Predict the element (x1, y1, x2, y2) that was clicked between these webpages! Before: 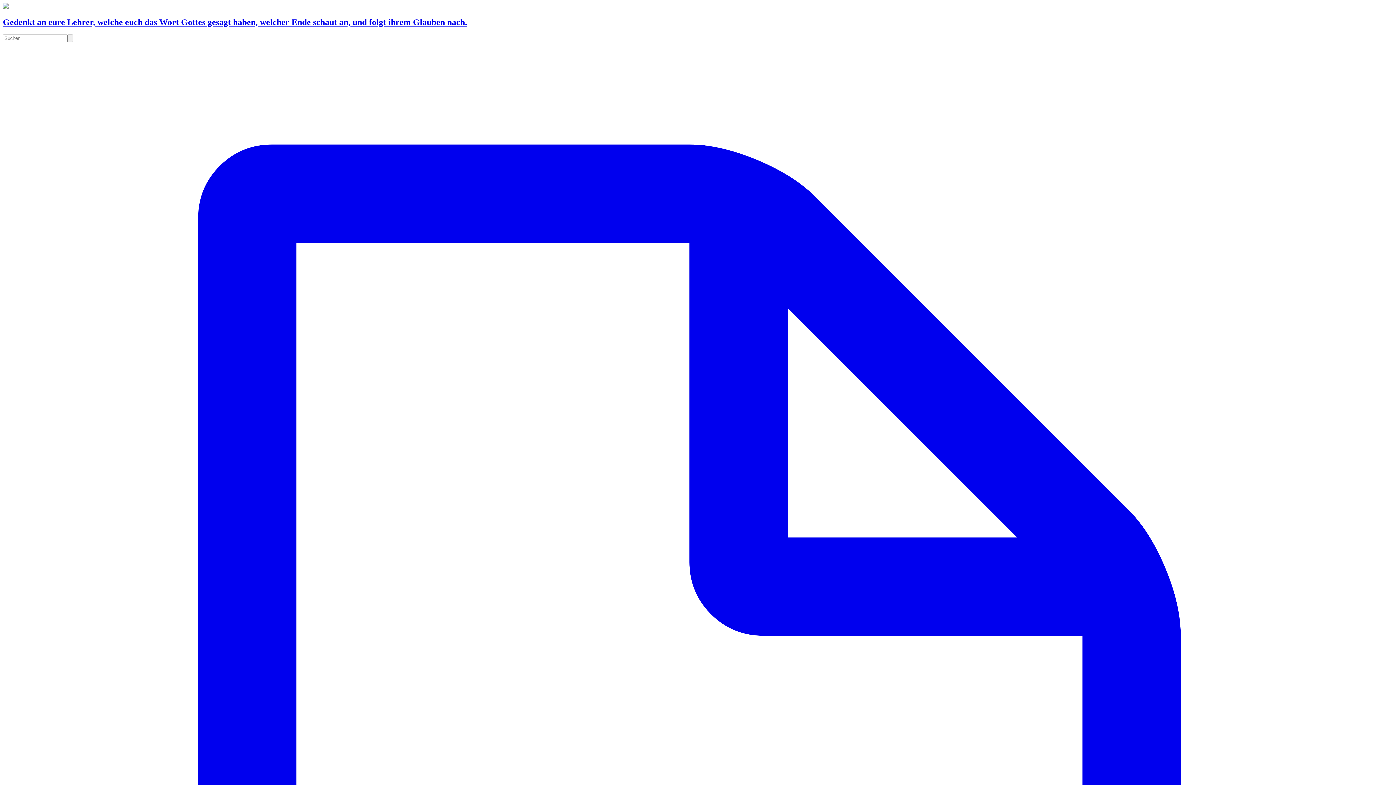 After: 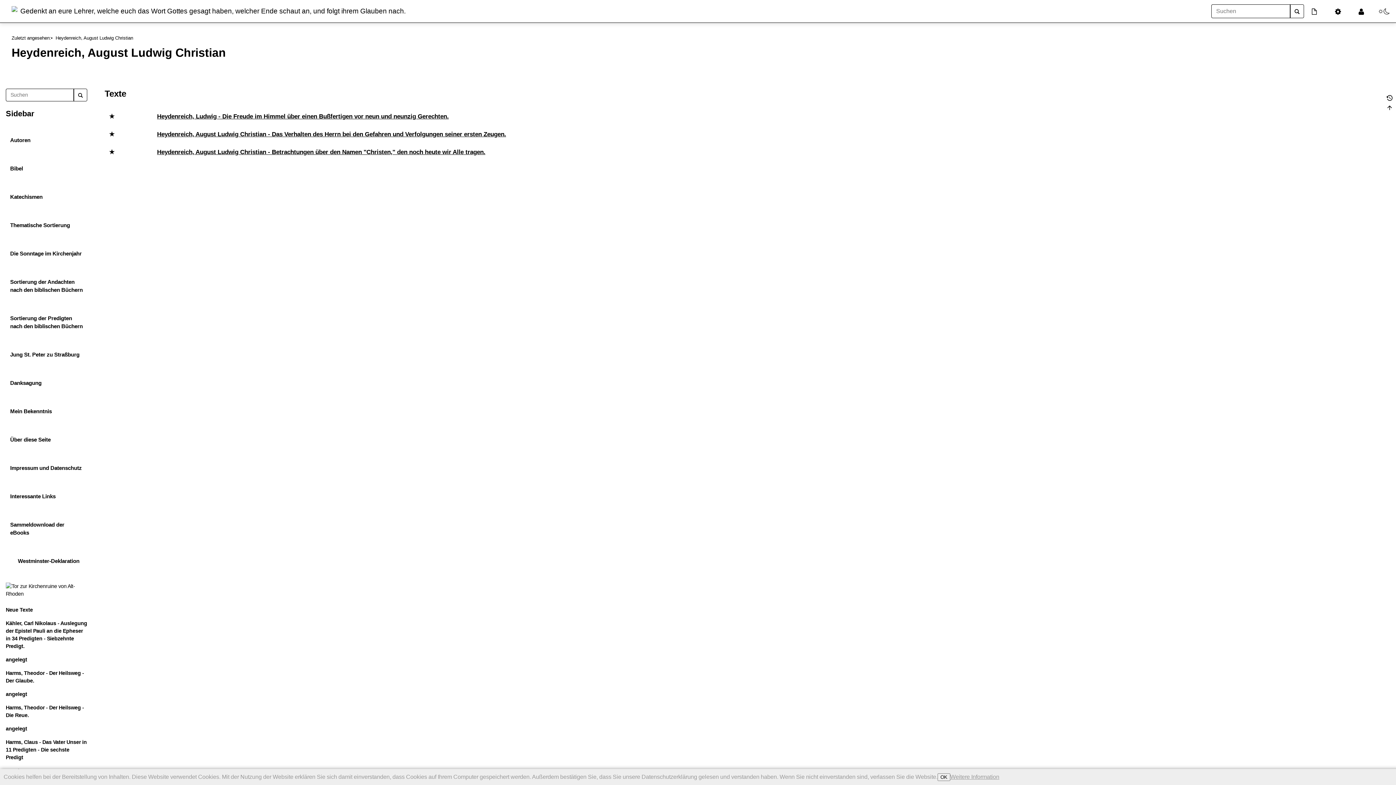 Action: bbox: (67, 34, 73, 42)